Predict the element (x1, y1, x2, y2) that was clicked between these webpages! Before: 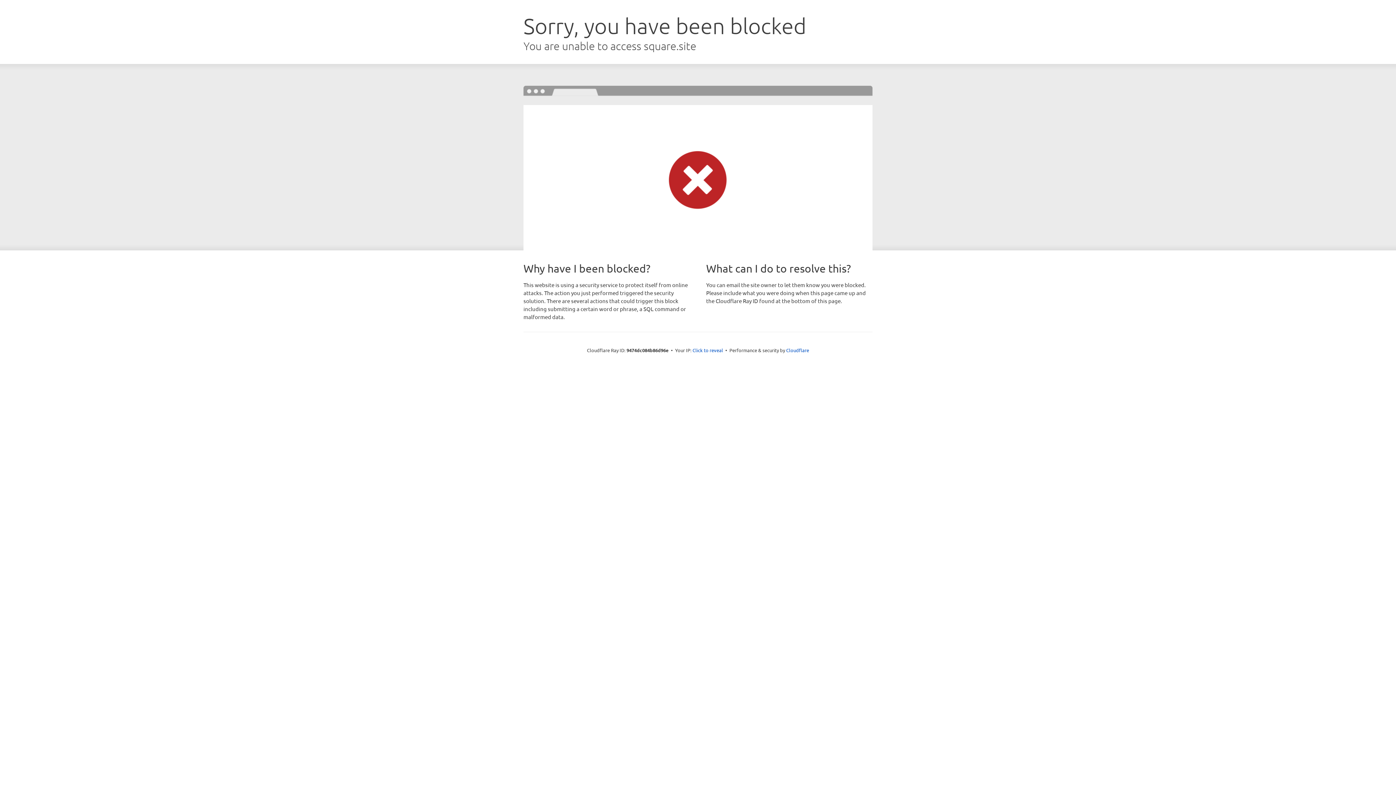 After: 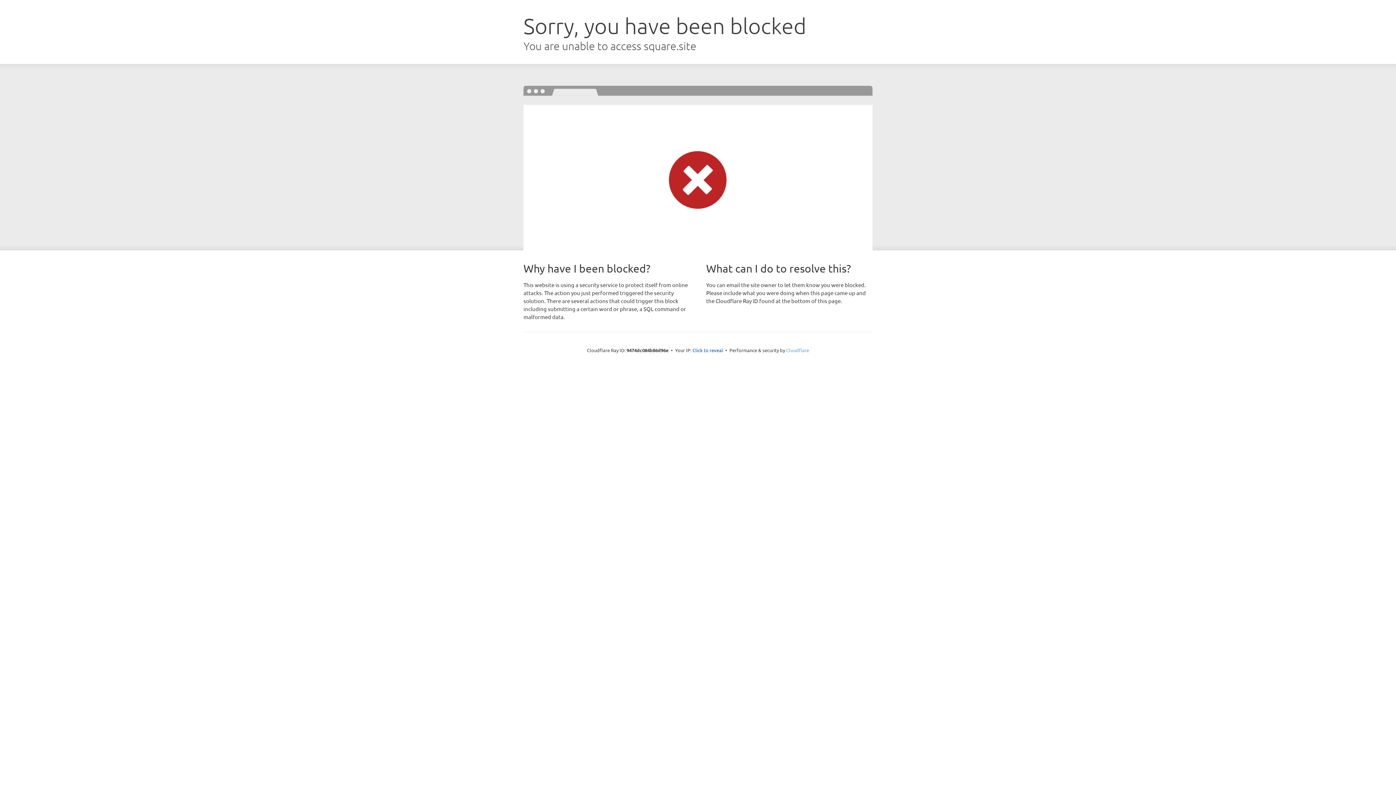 Action: label: Cloudflare bbox: (786, 347, 809, 353)